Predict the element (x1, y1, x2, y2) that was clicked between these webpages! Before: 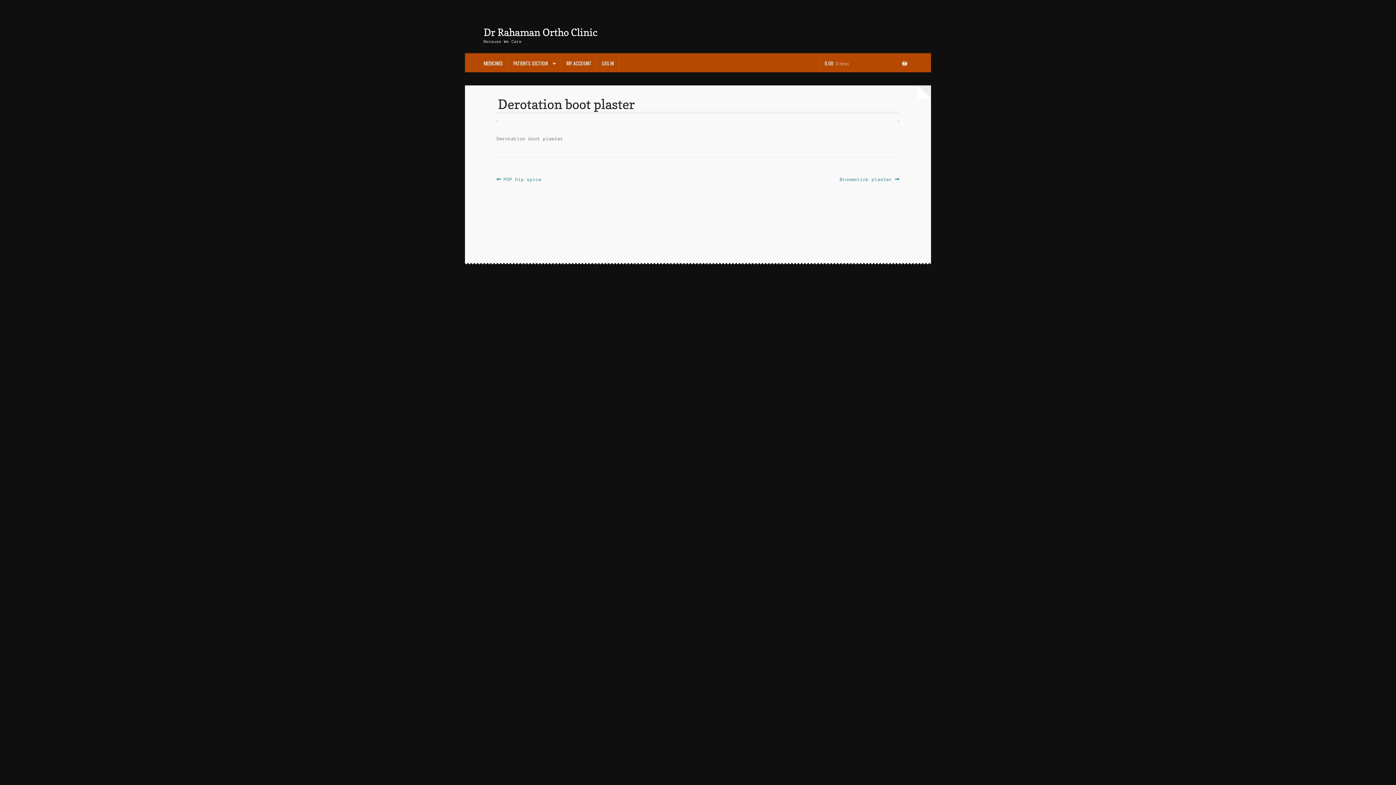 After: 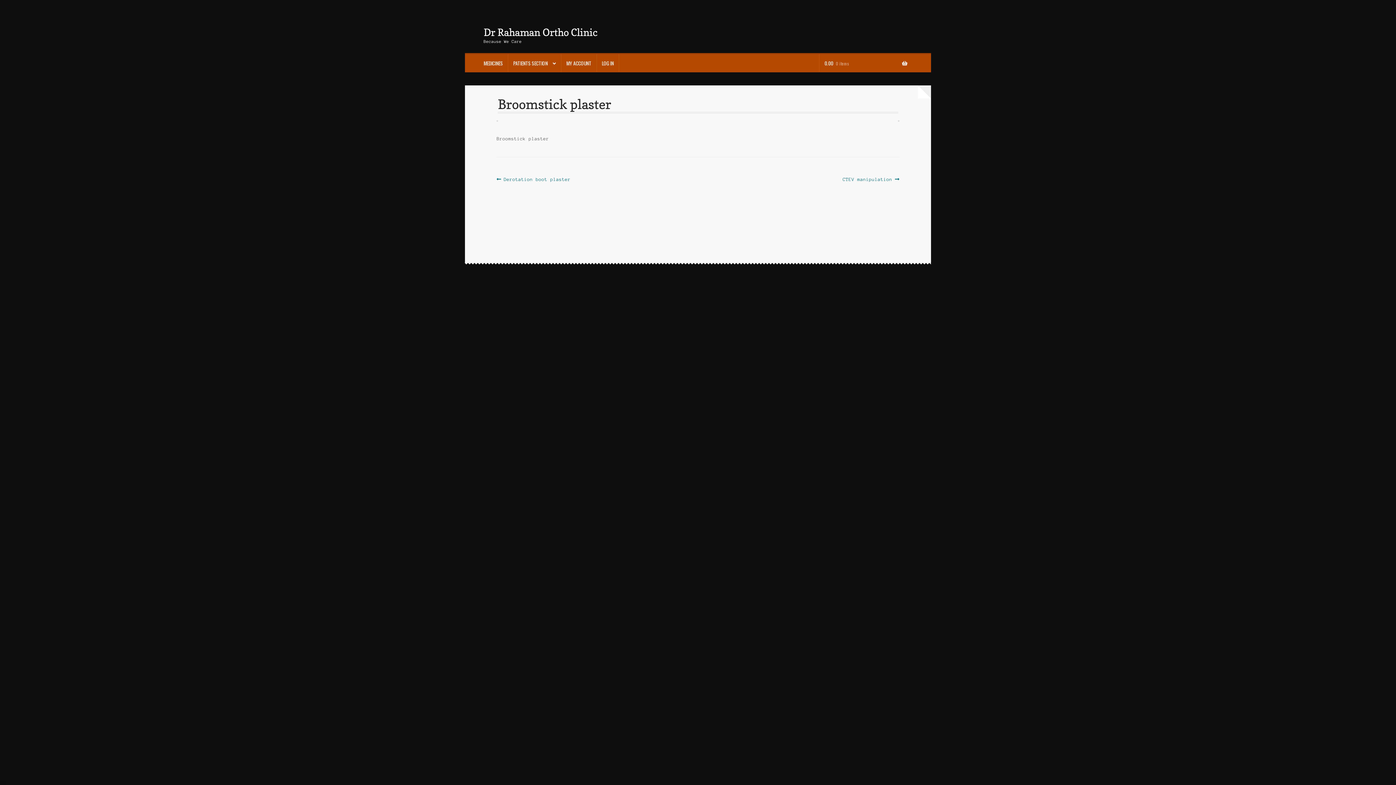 Action: bbox: (840, 175, 899, 183) label: Next post:
Broomstick plaster